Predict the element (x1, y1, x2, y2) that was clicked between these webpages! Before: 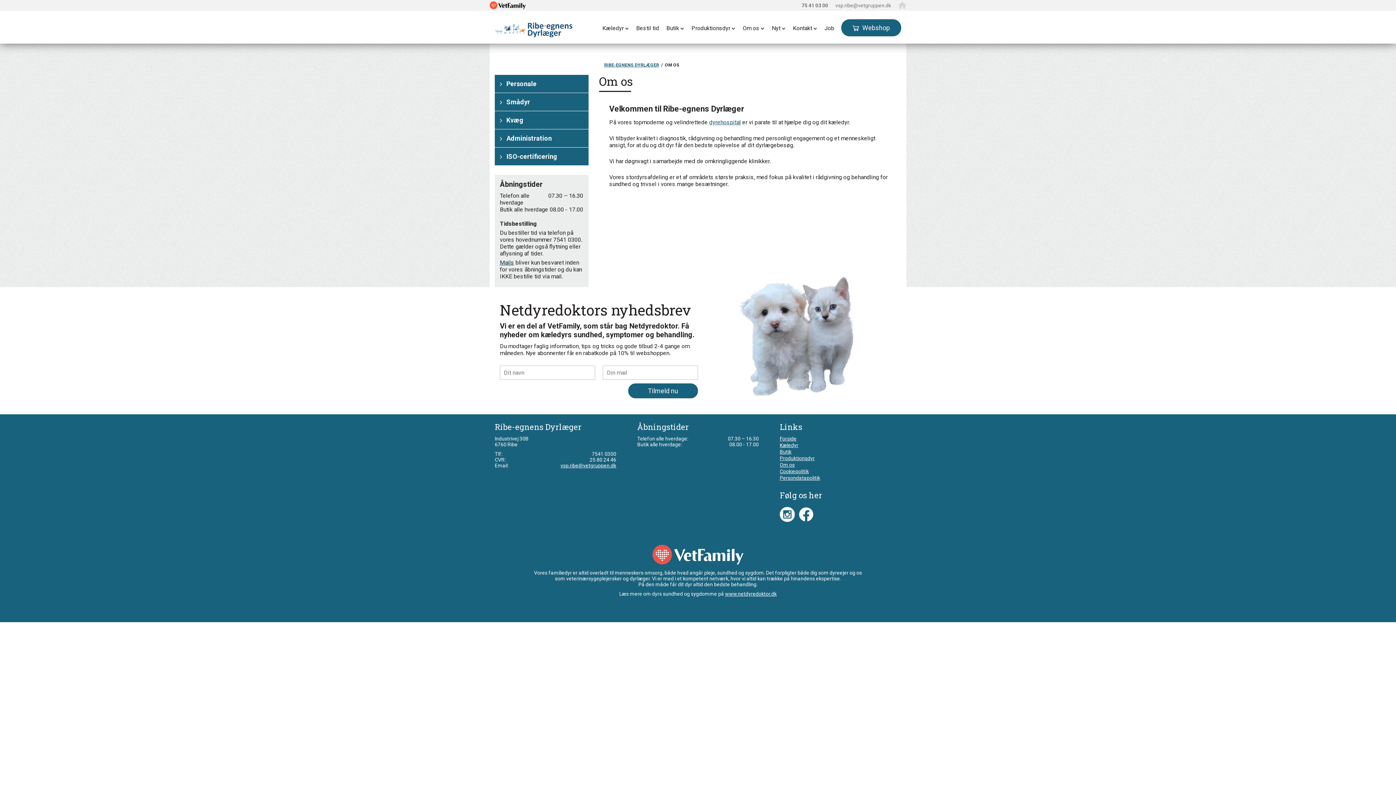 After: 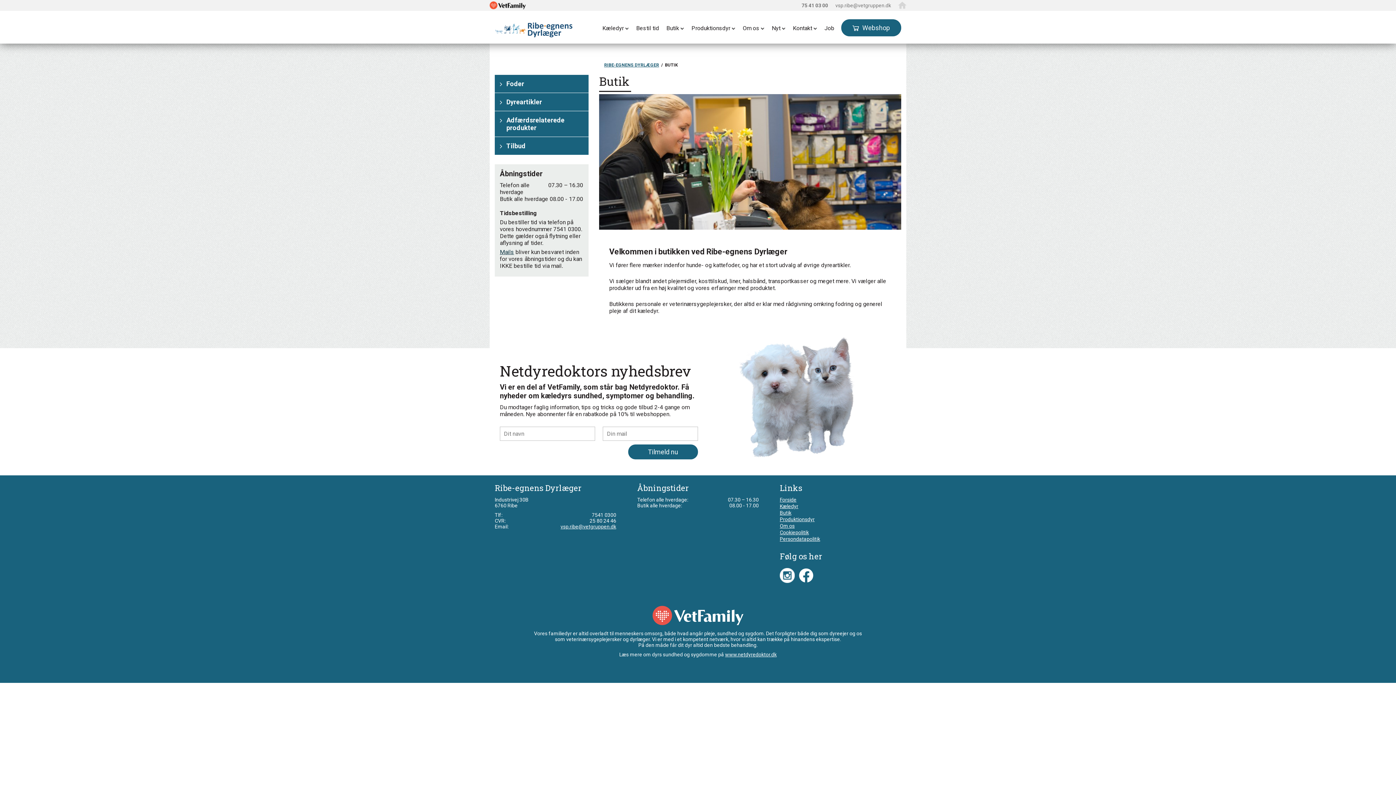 Action: bbox: (663, 22, 687, 33) label: Butik 